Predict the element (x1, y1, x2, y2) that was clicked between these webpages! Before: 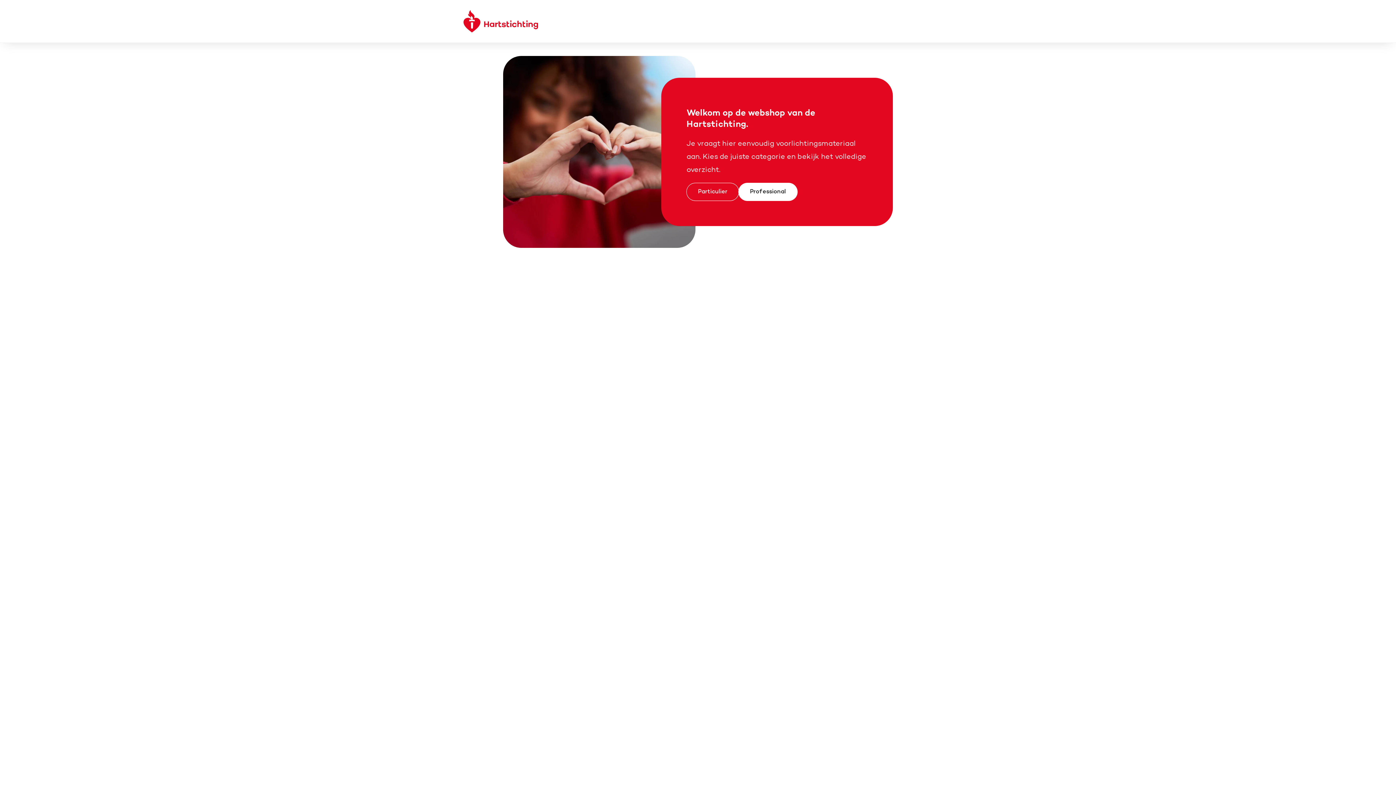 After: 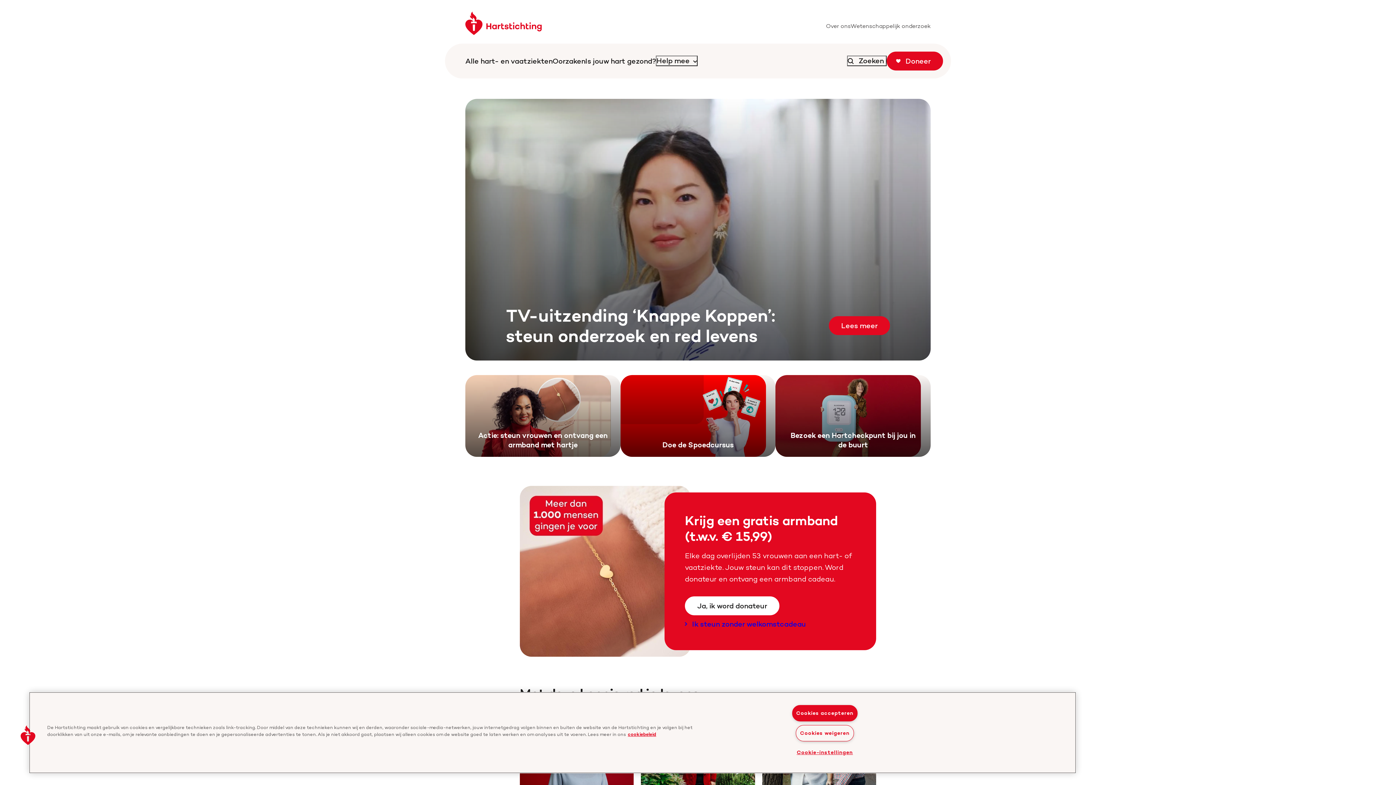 Action: bbox: (460, 7, 540, 35)